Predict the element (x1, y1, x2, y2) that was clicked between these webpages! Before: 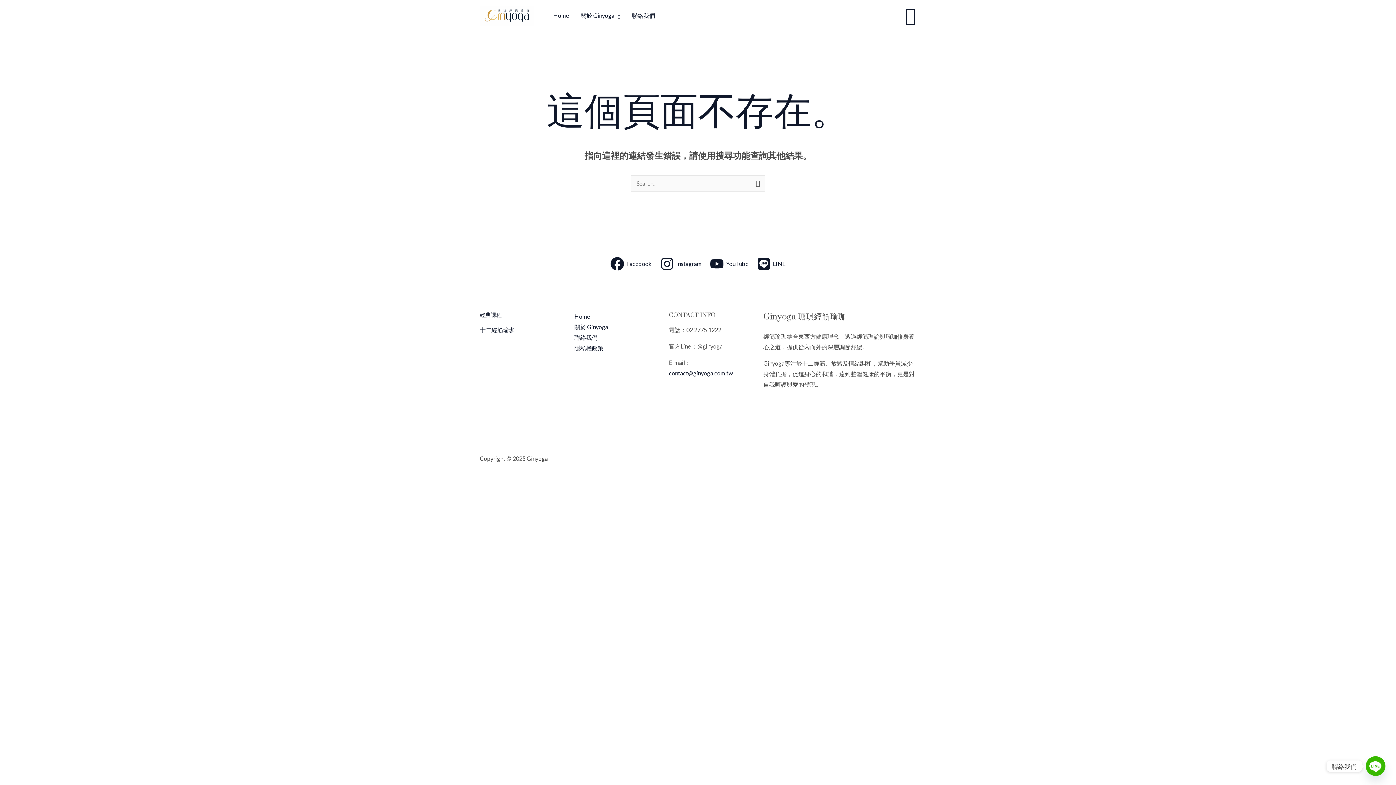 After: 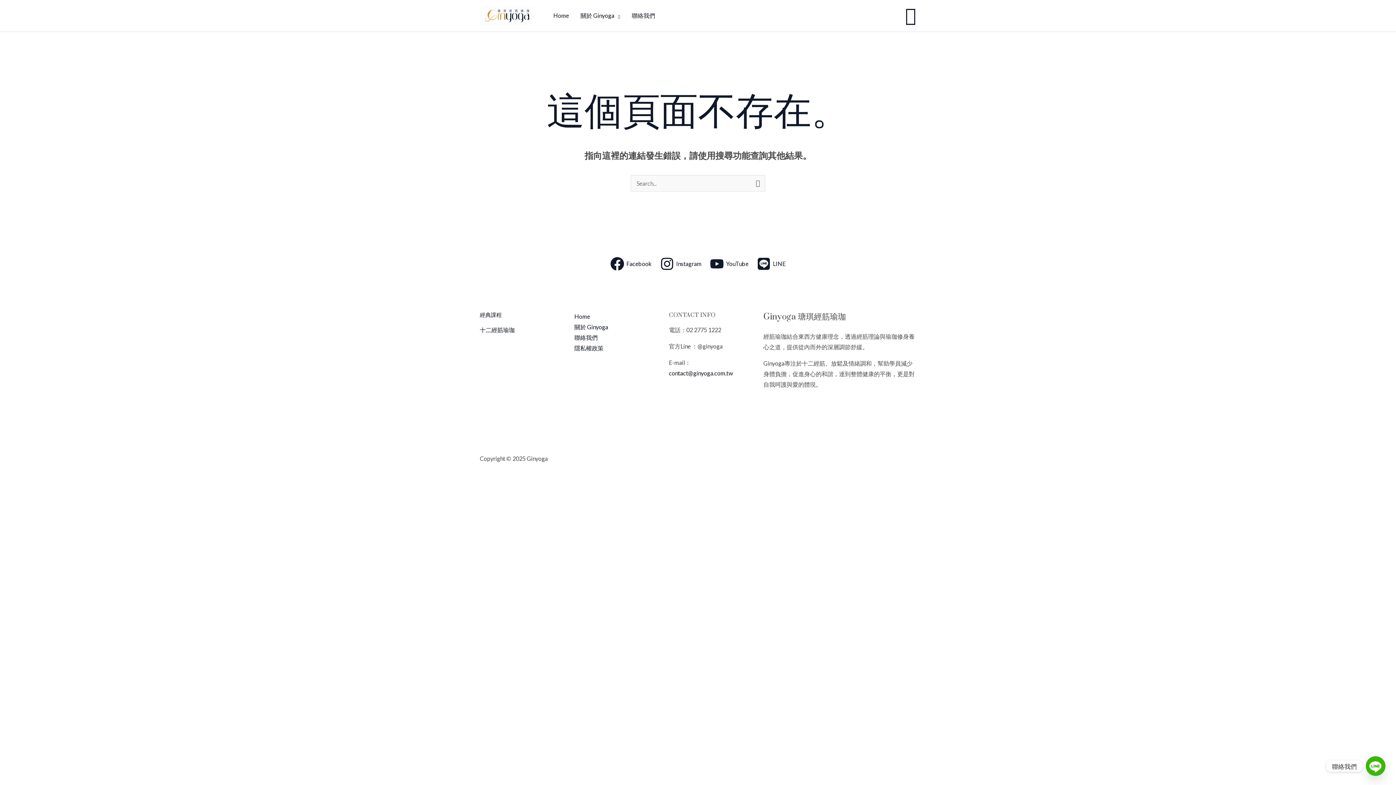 Action: bbox: (708, 255, 750, 272) label: YouTube